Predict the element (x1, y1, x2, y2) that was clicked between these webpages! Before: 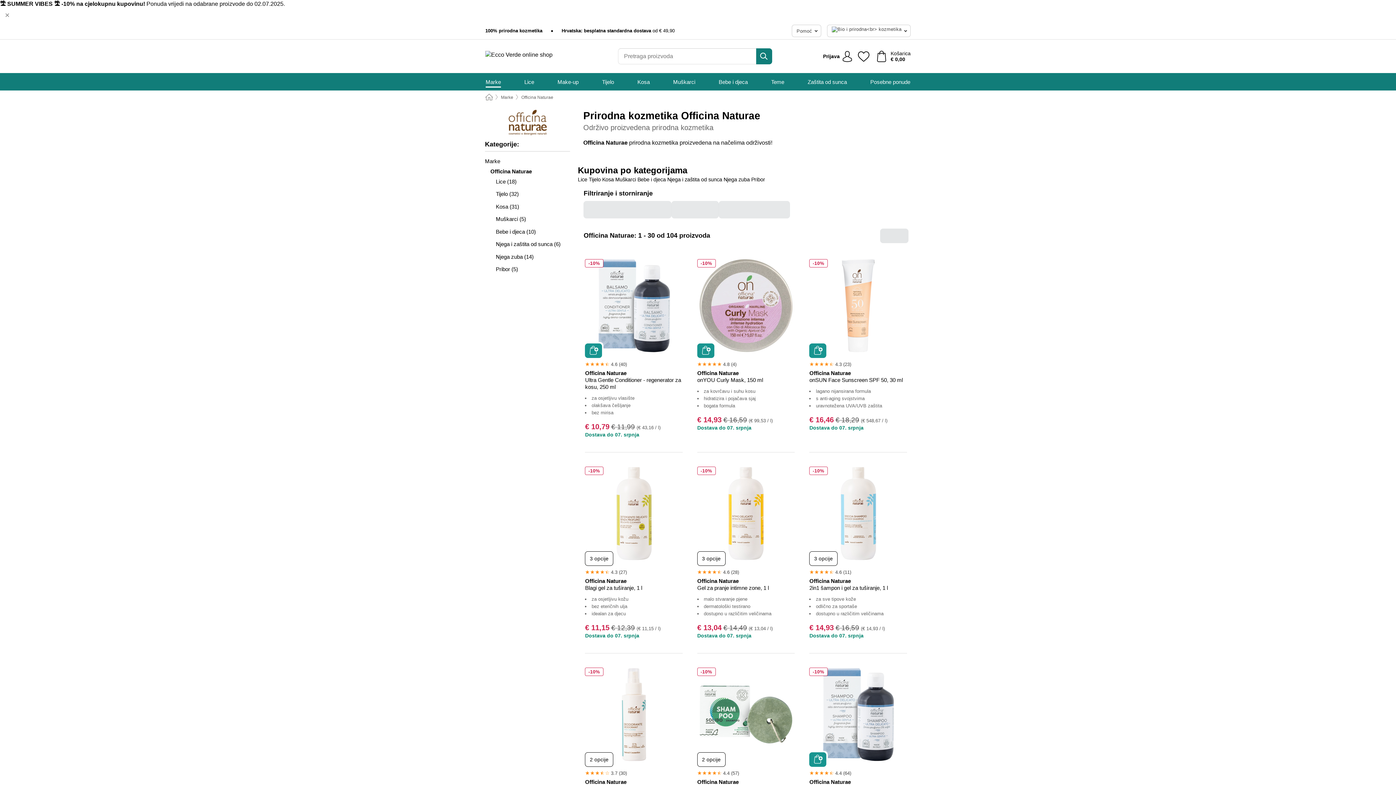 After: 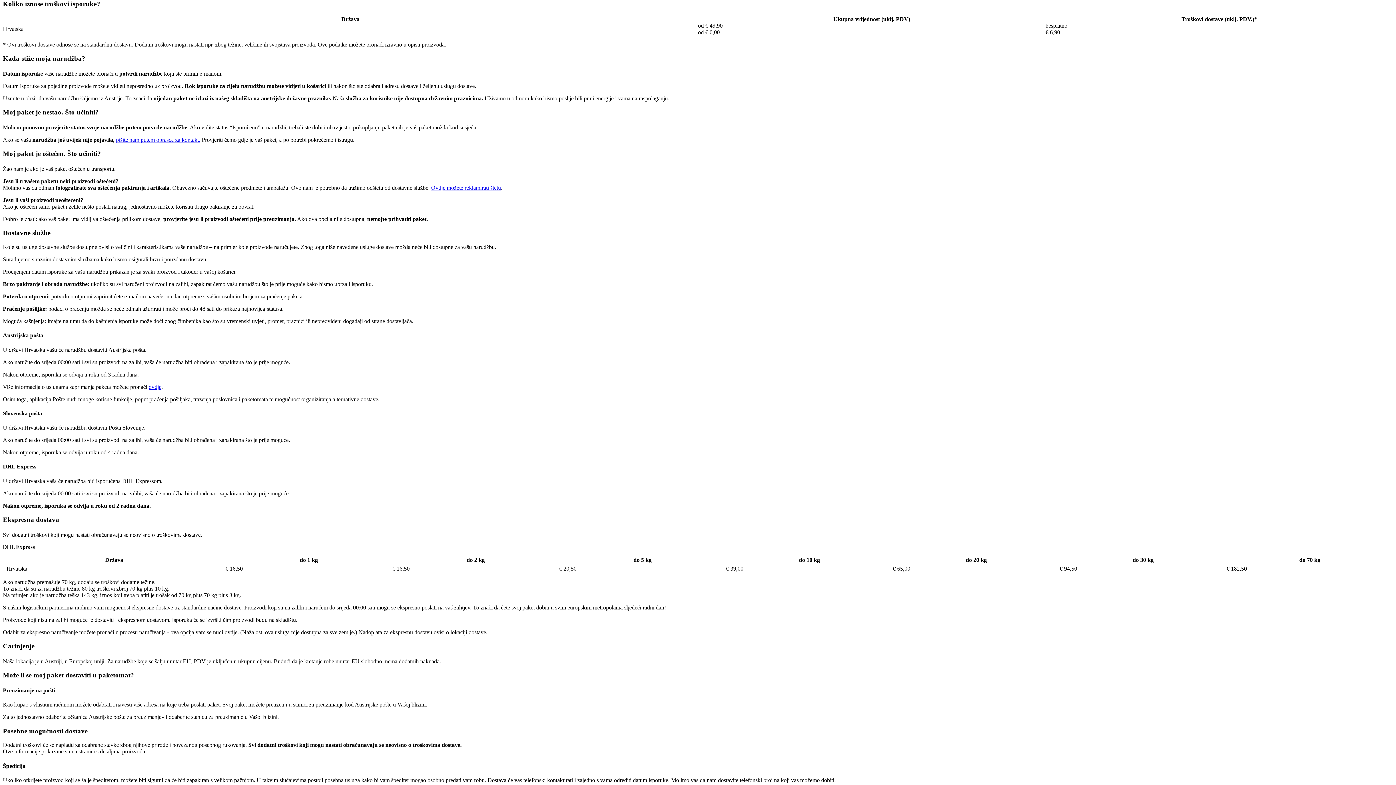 Action: bbox: (561, 27, 674, 34) label: Hrvatska: besplatna standardna dostava od € 49,90